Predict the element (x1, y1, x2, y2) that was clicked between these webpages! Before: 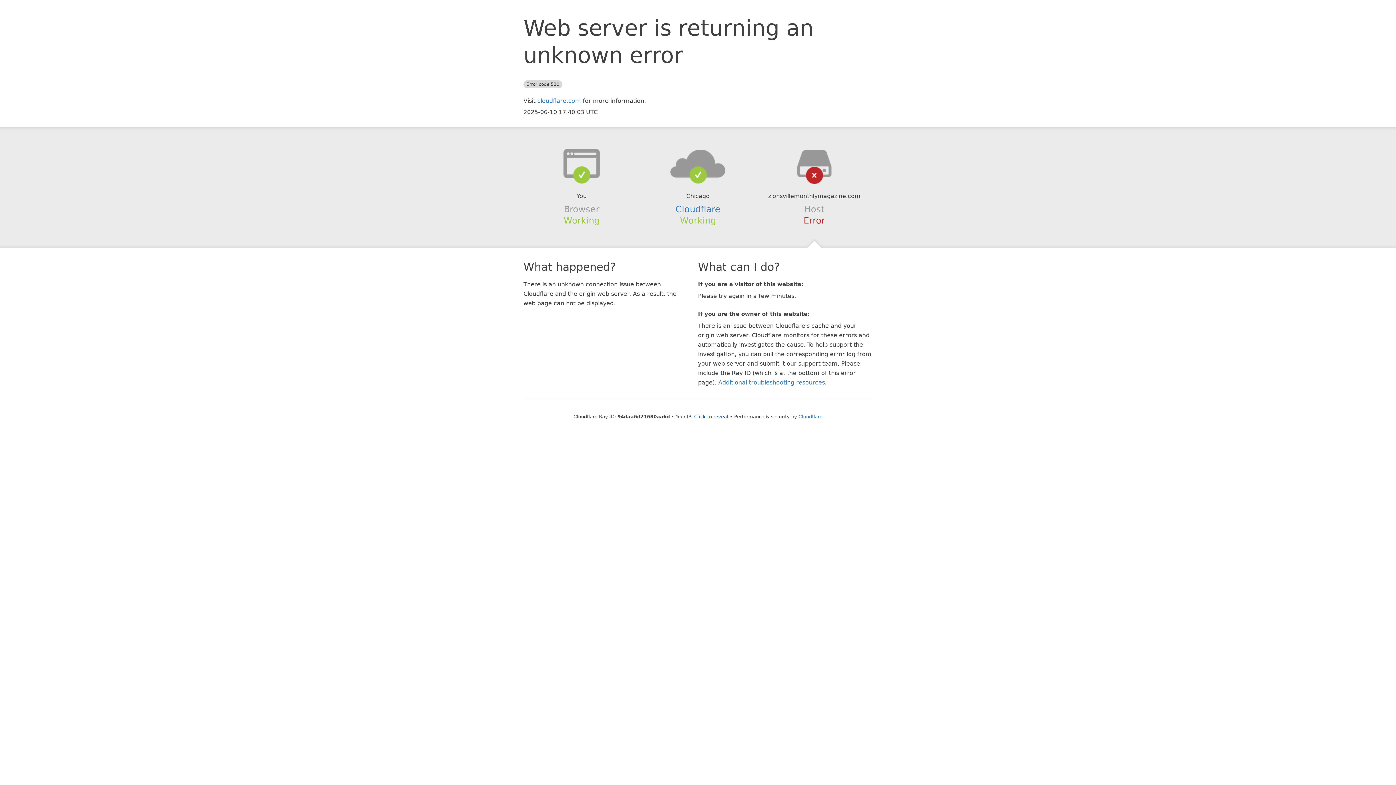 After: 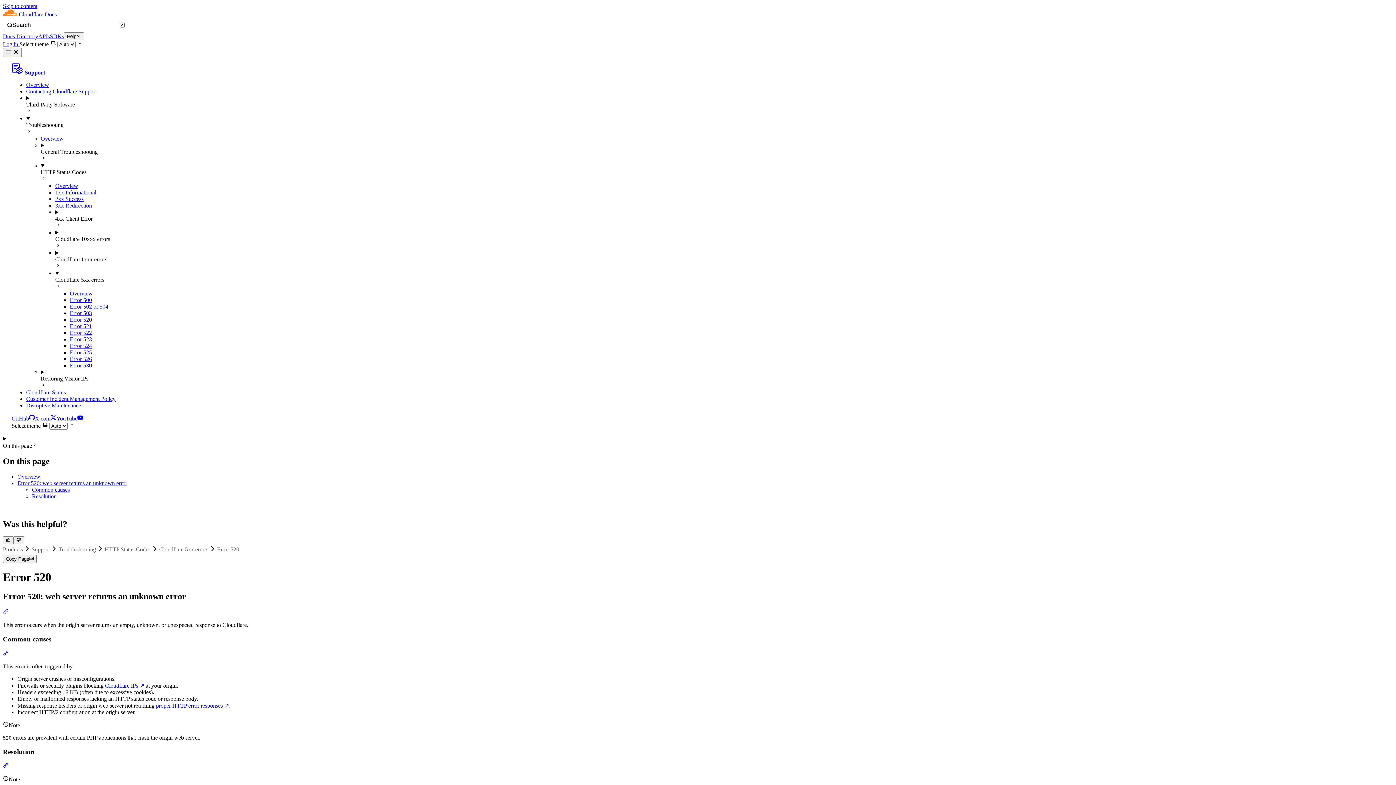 Action: bbox: (718, 379, 825, 386) label: Additional troubleshooting resources